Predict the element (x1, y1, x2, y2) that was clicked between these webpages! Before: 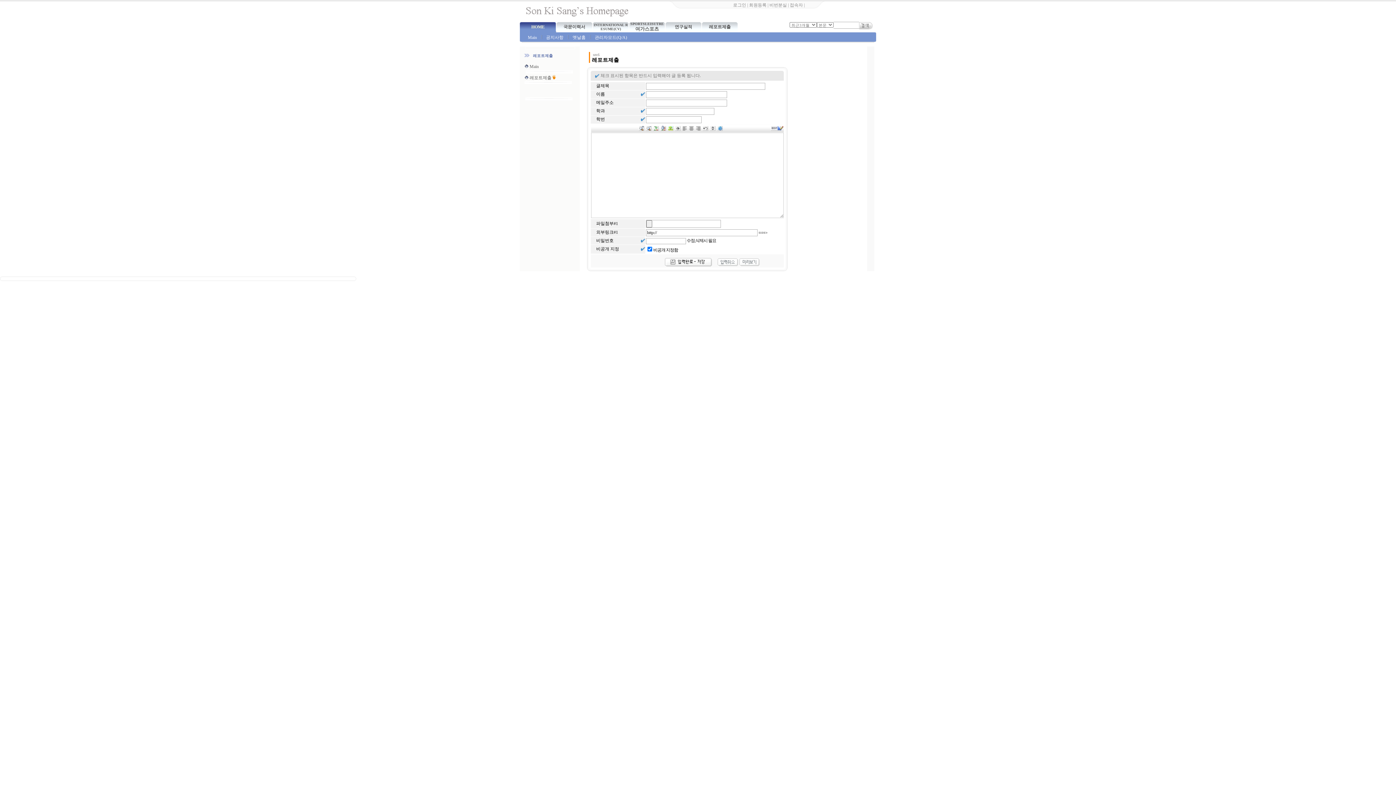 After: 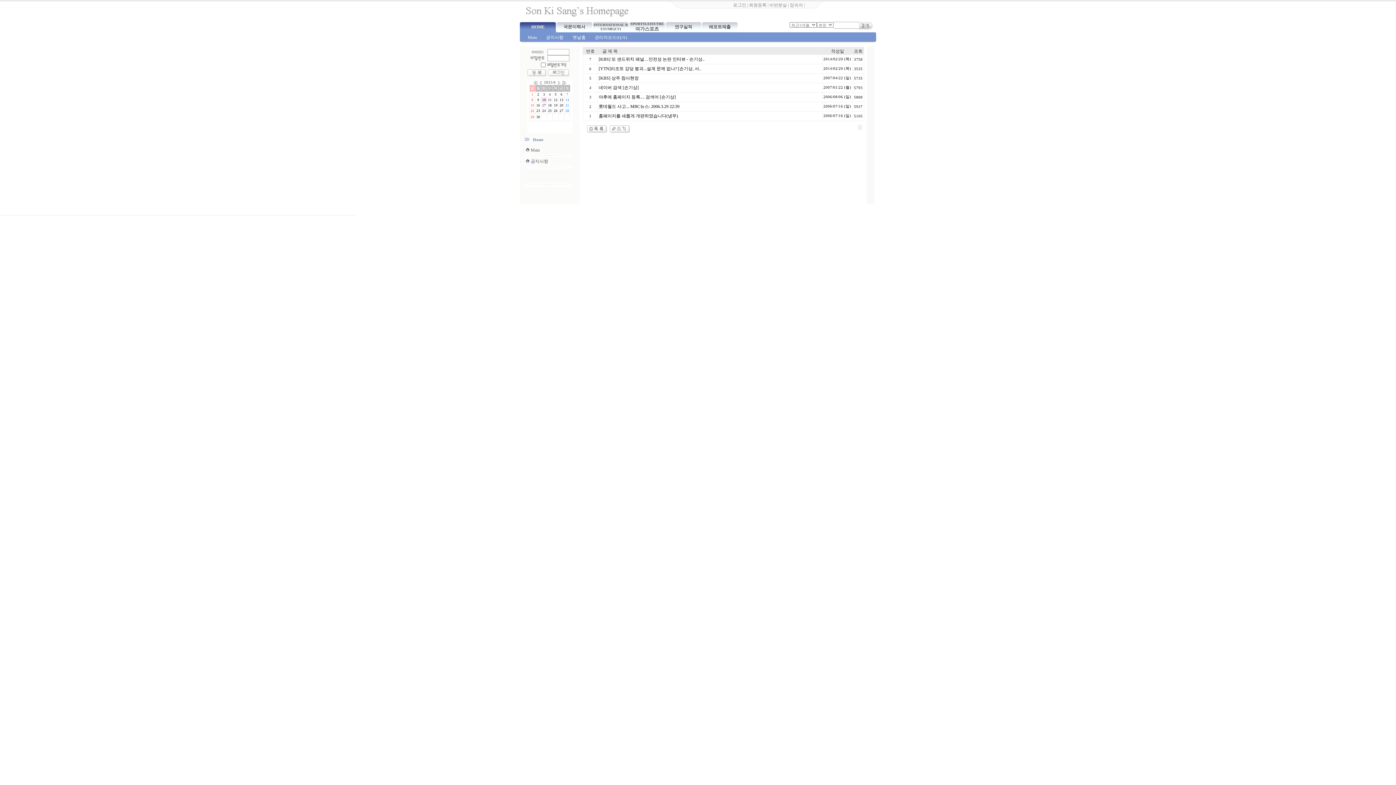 Action: label: 공지사항 bbox: (546, 34, 563, 40)